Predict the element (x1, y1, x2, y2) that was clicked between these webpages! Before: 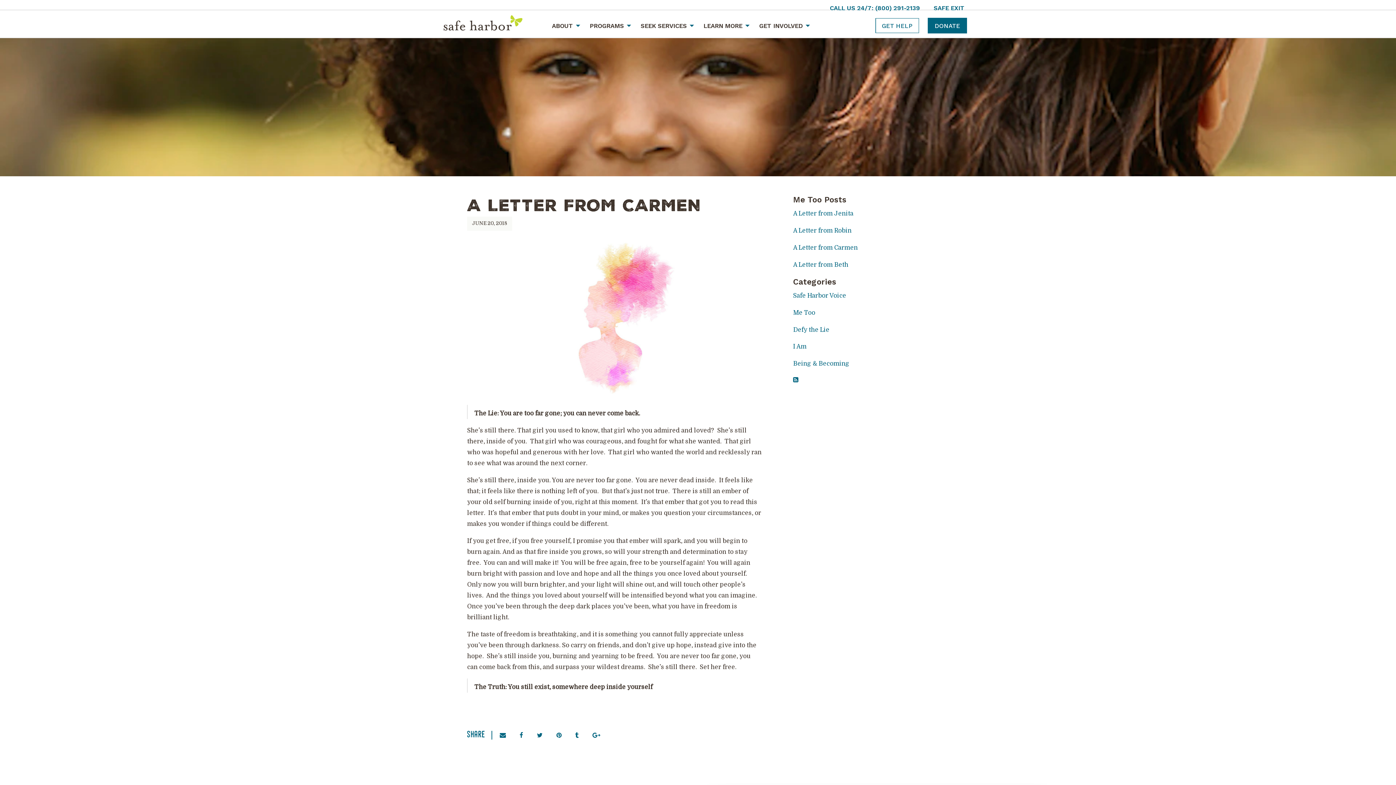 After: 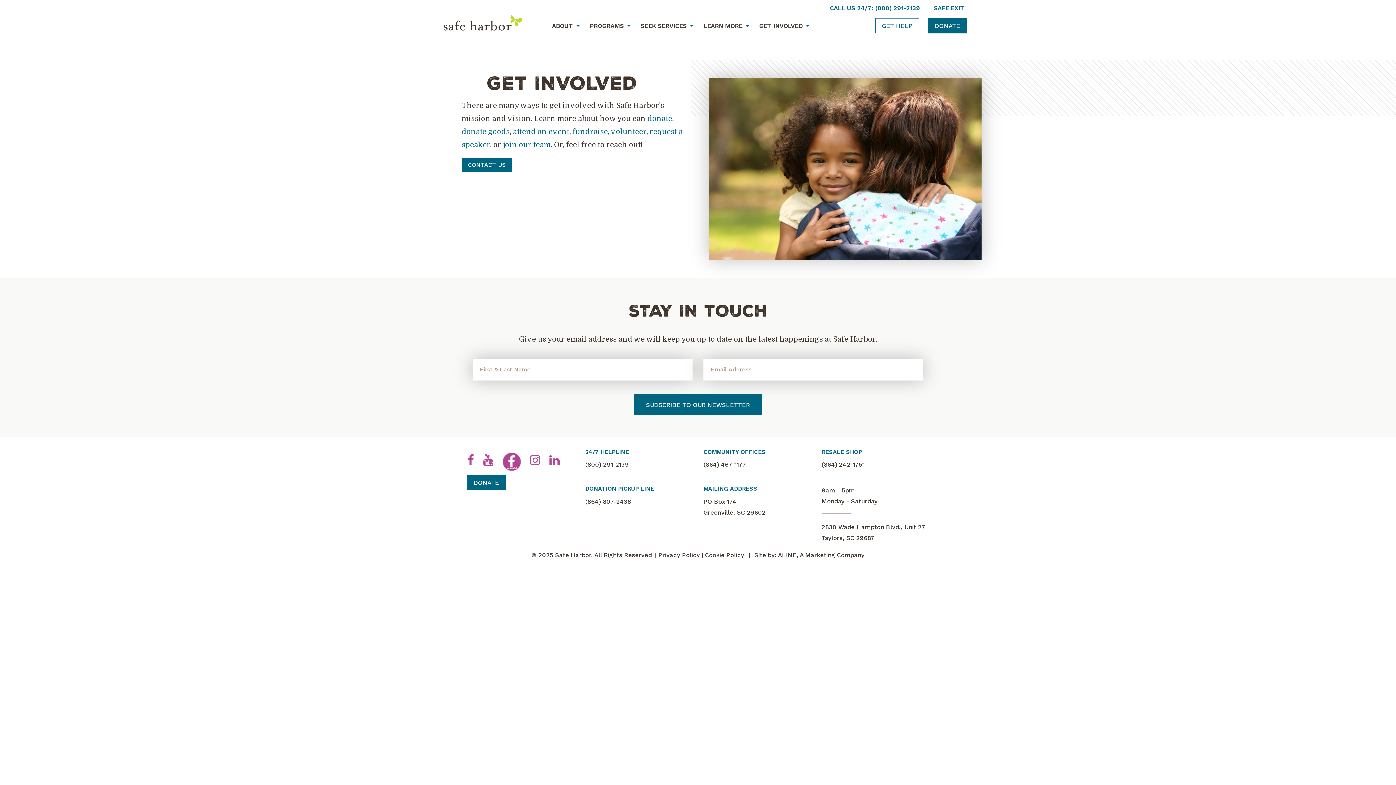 Action: label: GET INVOLVED bbox: (753, 13, 812, 37)